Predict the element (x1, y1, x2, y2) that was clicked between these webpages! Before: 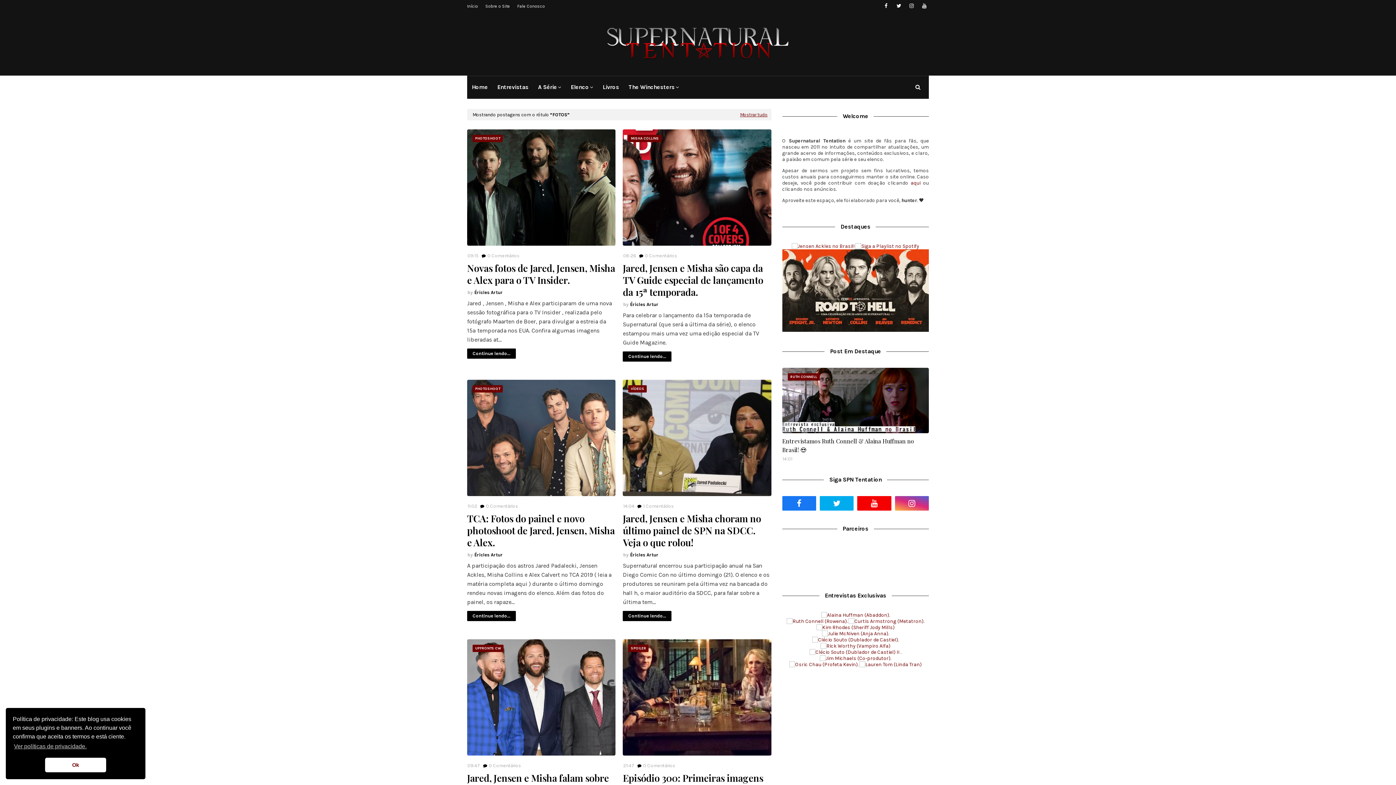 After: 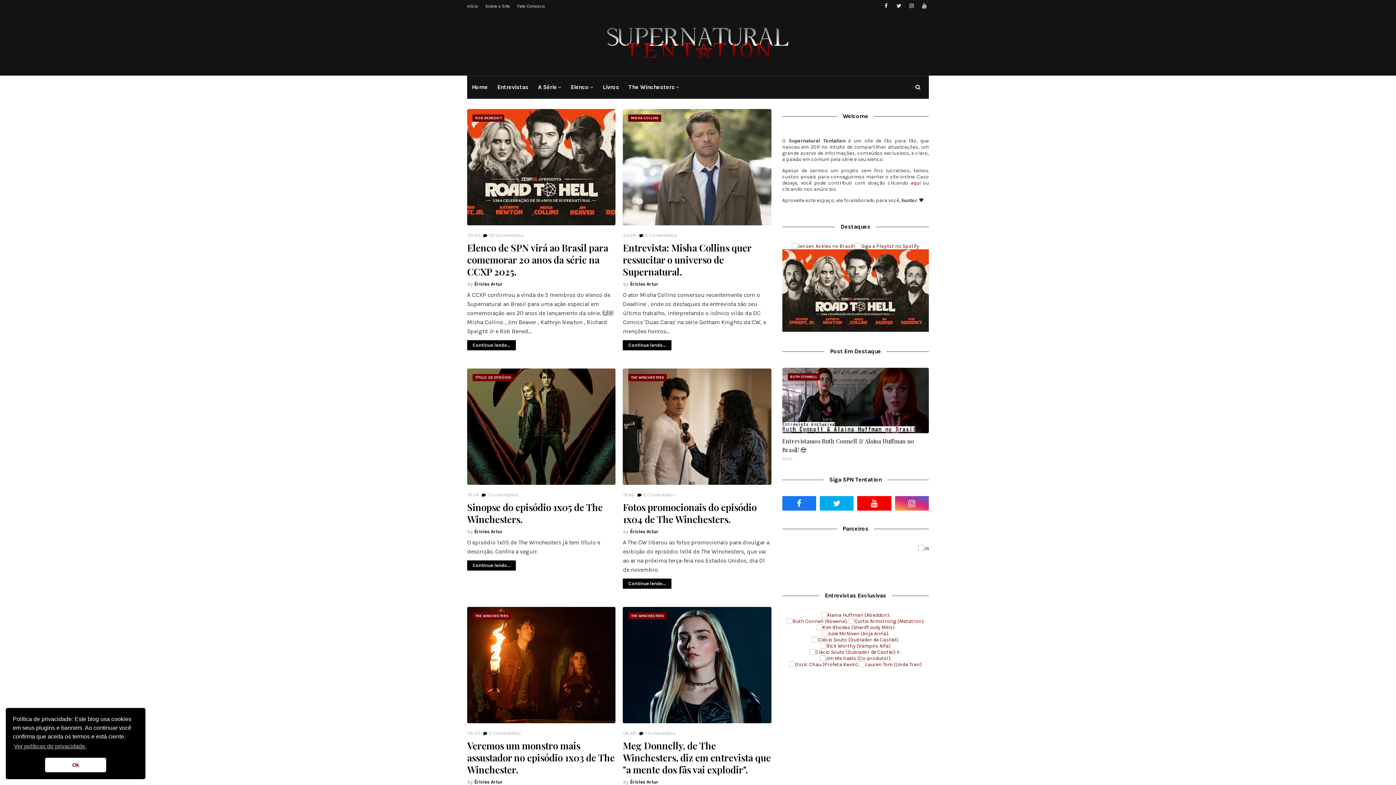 Action: bbox: (605, 26, 791, 61)